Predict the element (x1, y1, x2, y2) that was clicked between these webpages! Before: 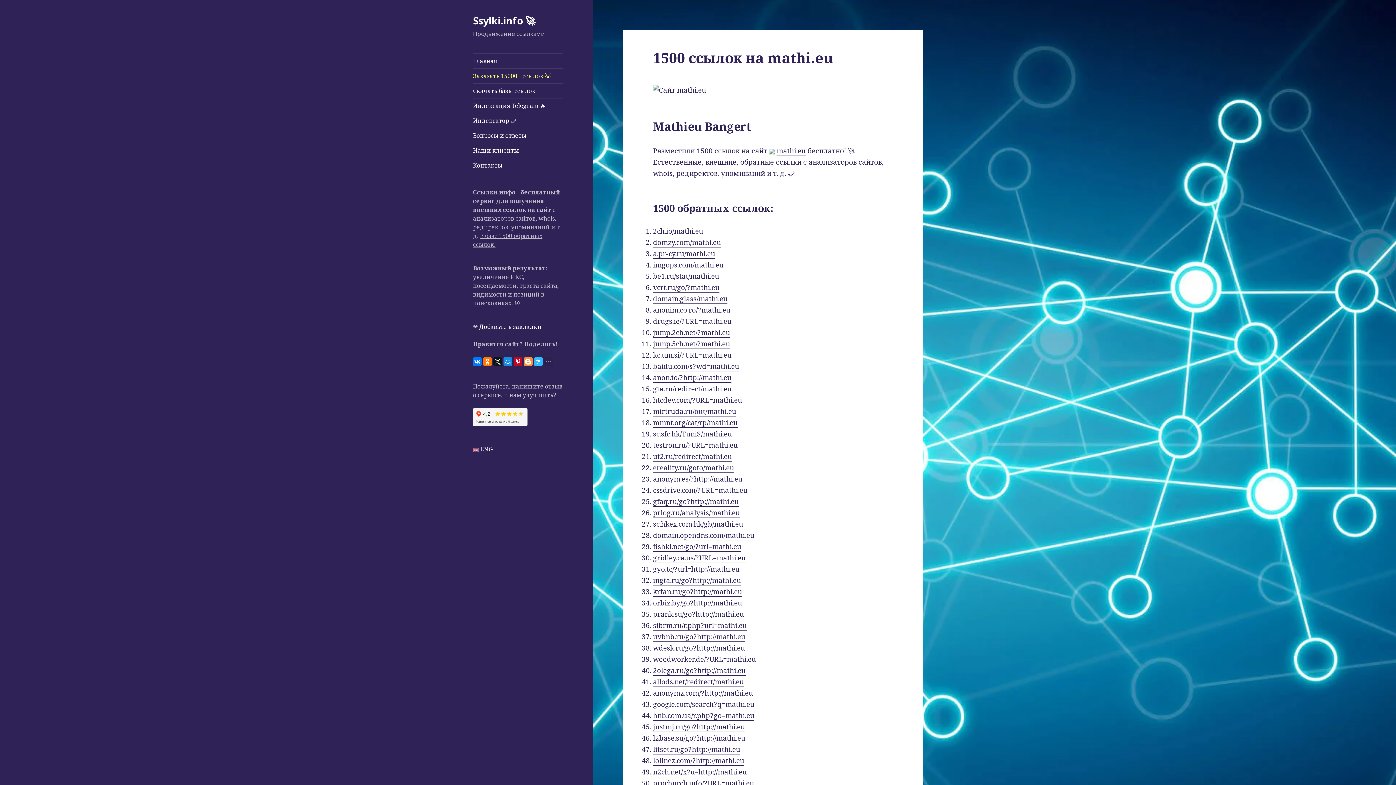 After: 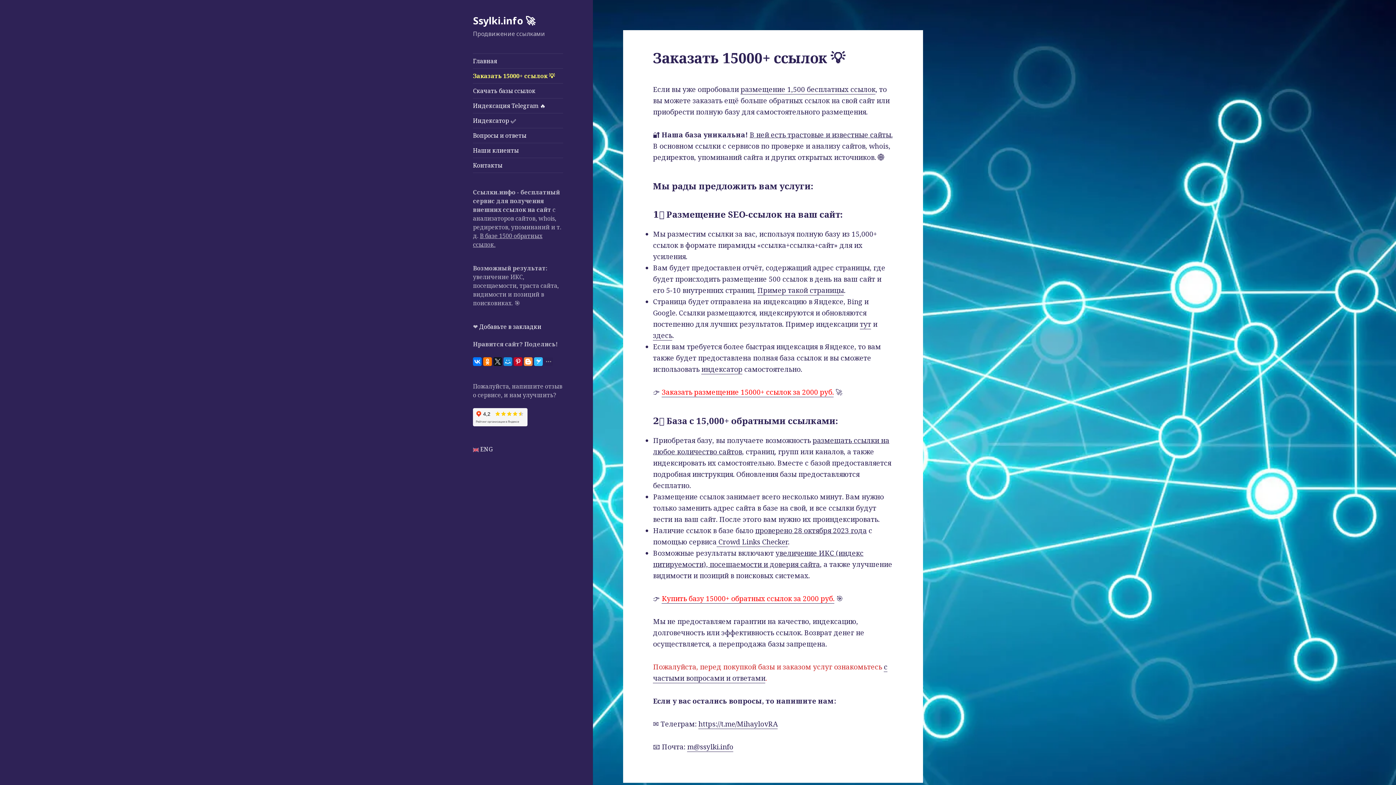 Action: label: Заказать 15000+ ссылок 💡 bbox: (473, 68, 563, 83)